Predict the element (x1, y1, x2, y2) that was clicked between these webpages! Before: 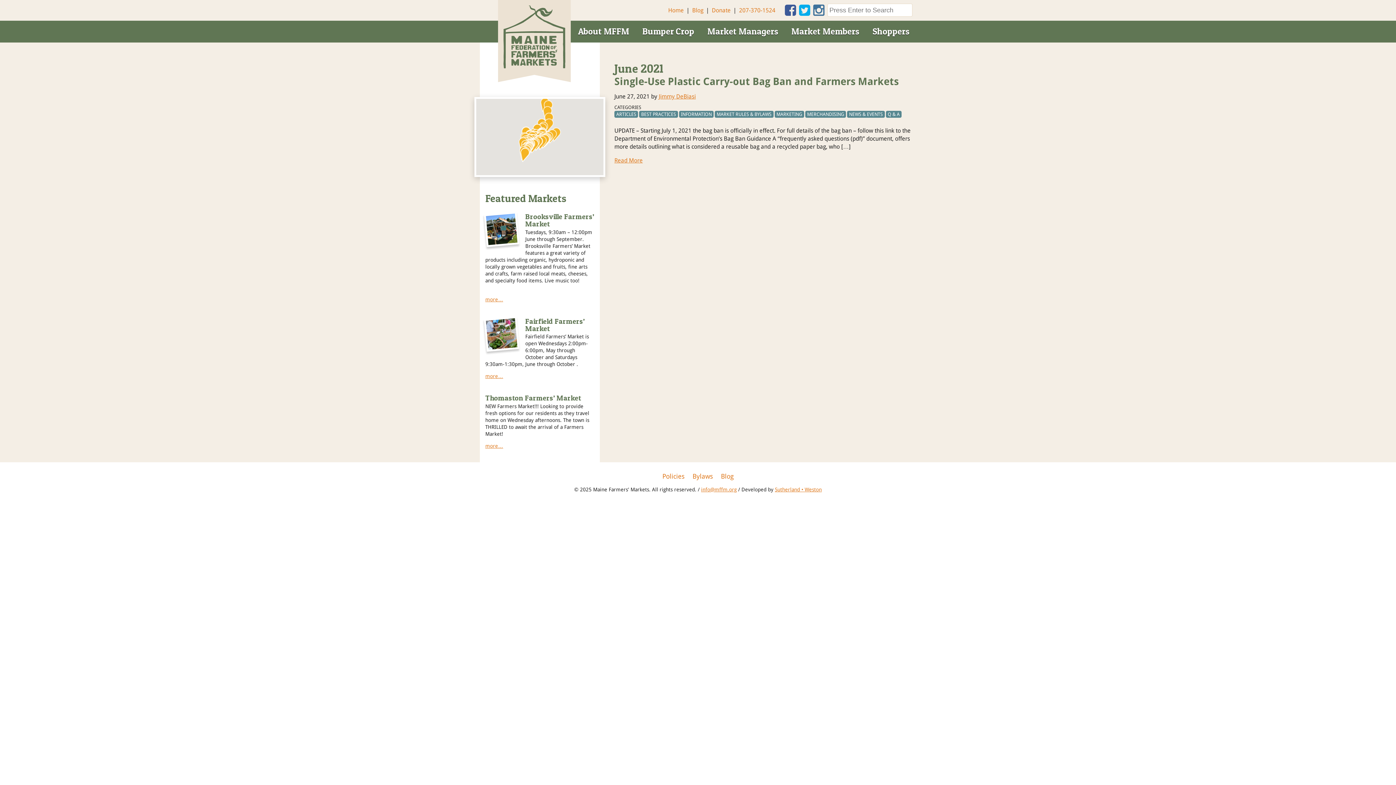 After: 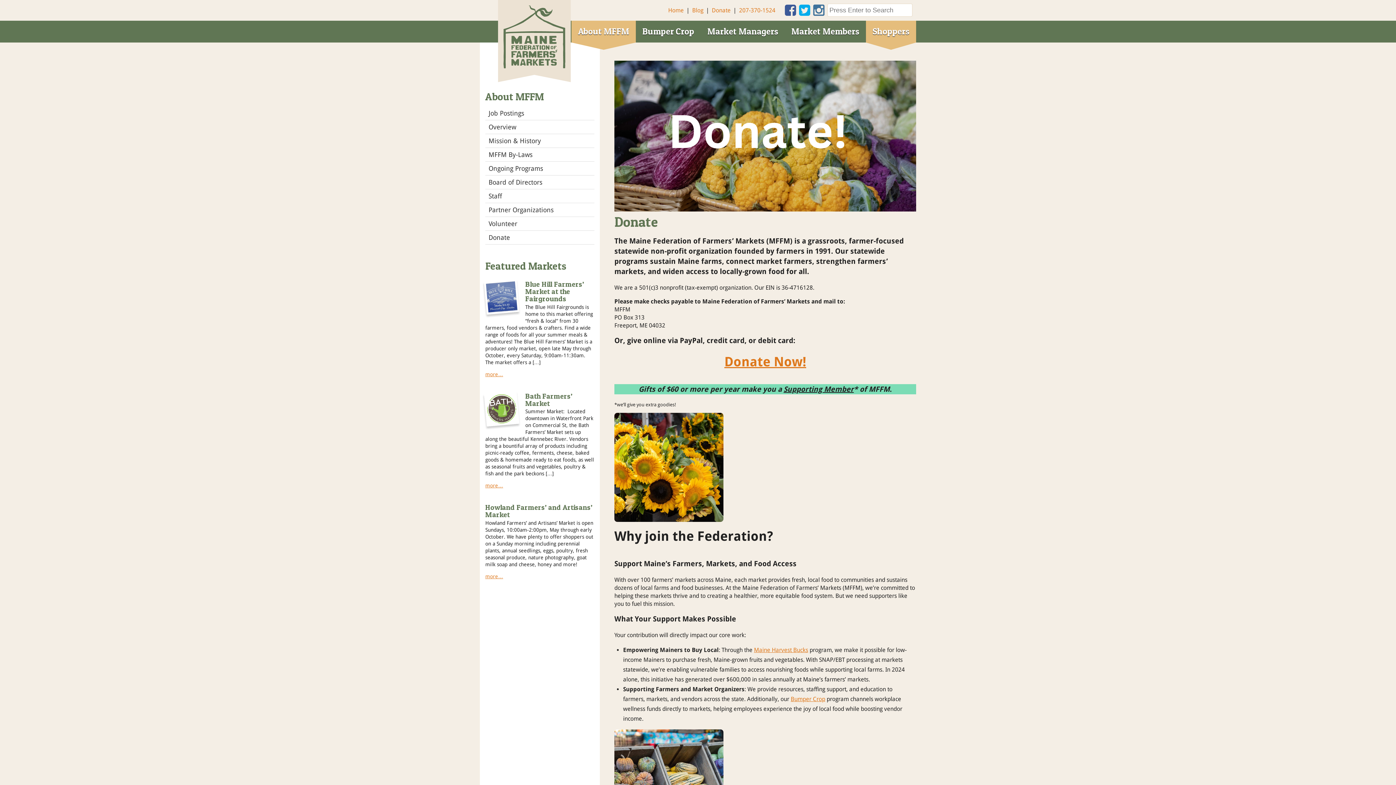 Action: bbox: (712, 3, 730, 16) label: Donate